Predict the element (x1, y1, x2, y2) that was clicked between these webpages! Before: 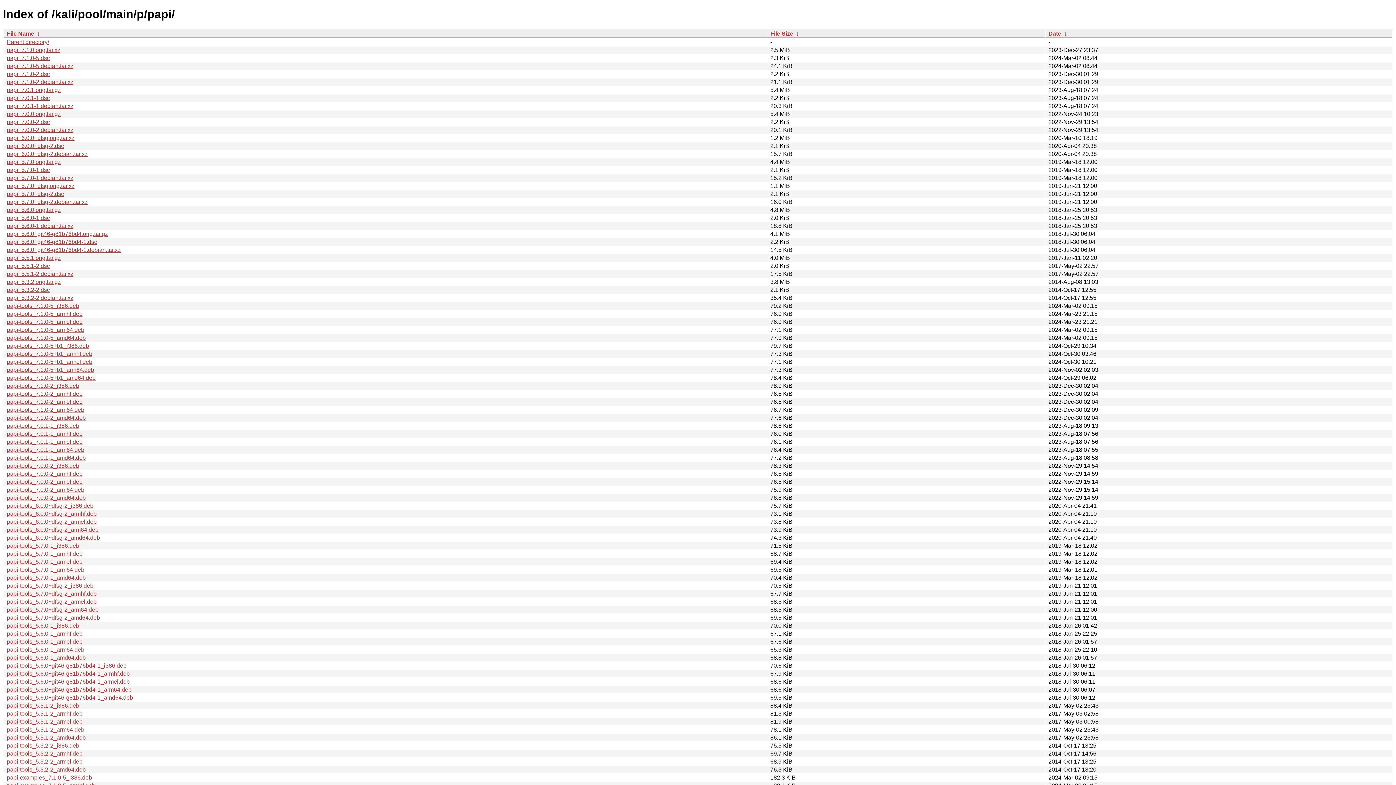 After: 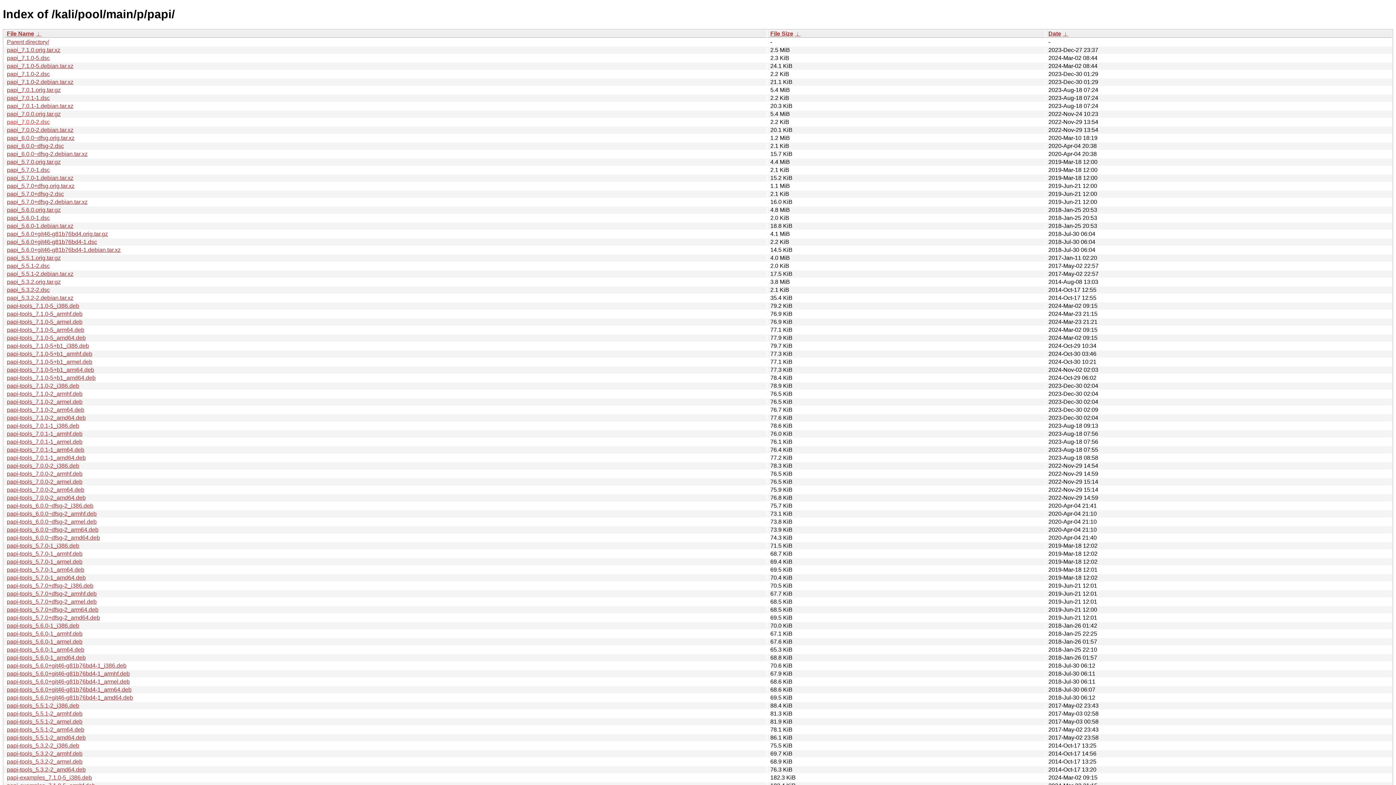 Action: bbox: (6, 118, 49, 125) label: papi_7.0.0-2.dsc